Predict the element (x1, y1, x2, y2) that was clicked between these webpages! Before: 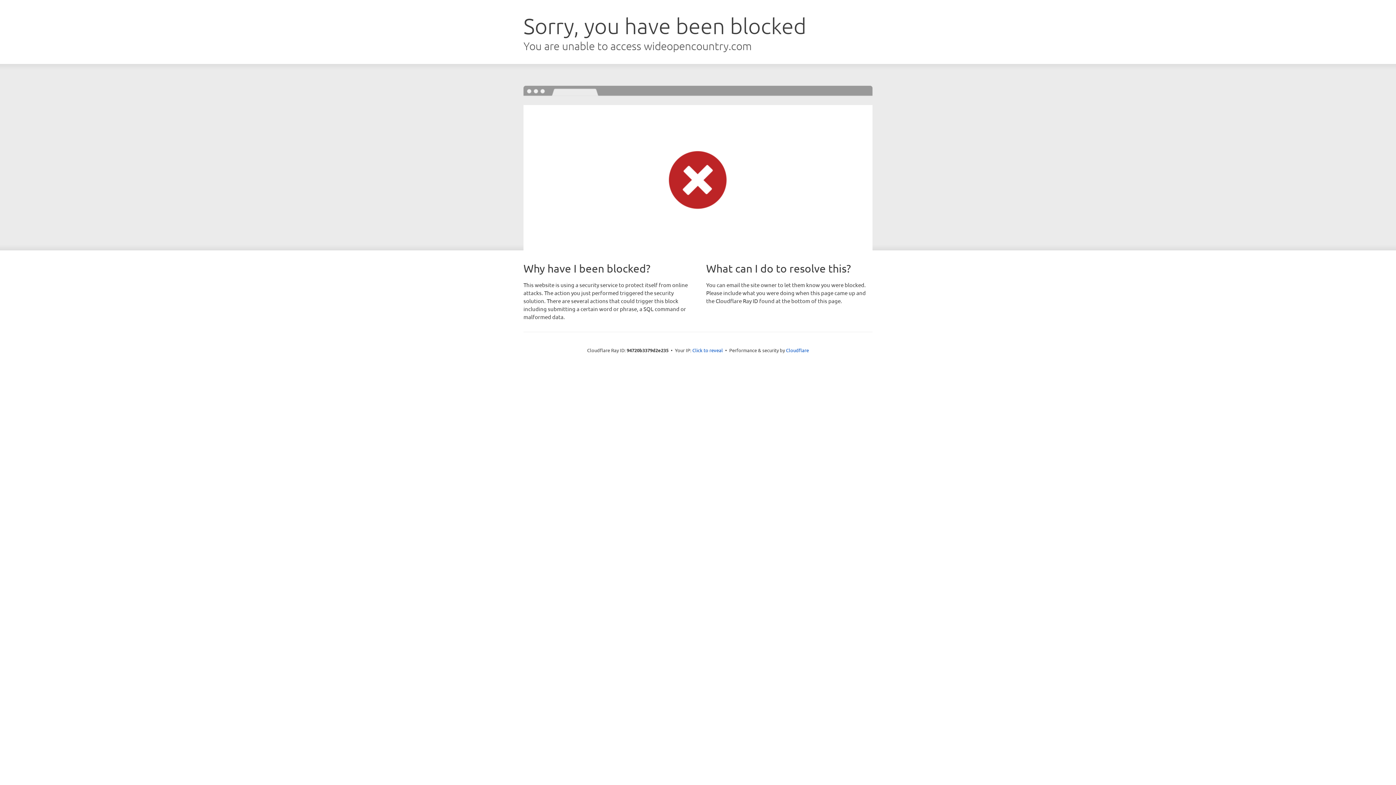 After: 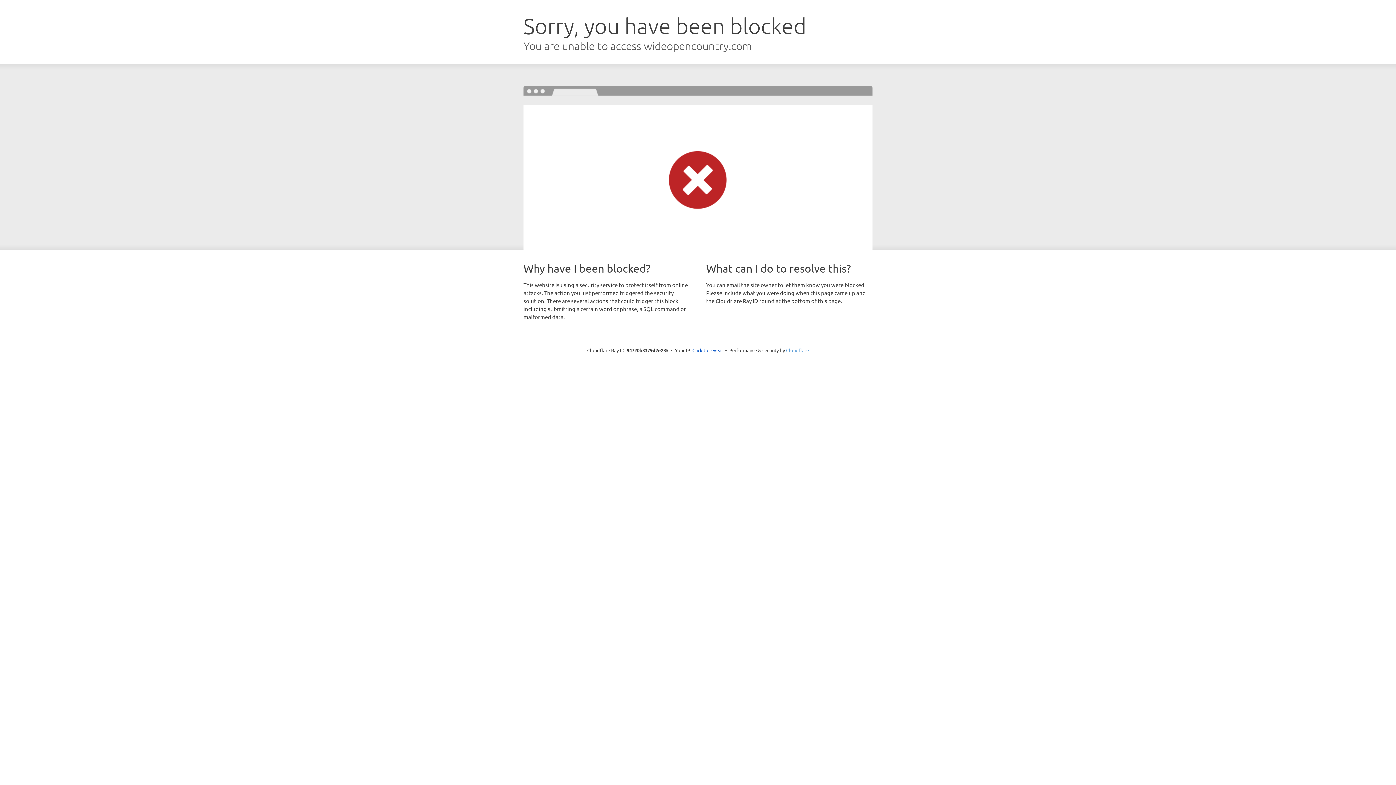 Action: label: Cloudflare bbox: (786, 347, 809, 353)